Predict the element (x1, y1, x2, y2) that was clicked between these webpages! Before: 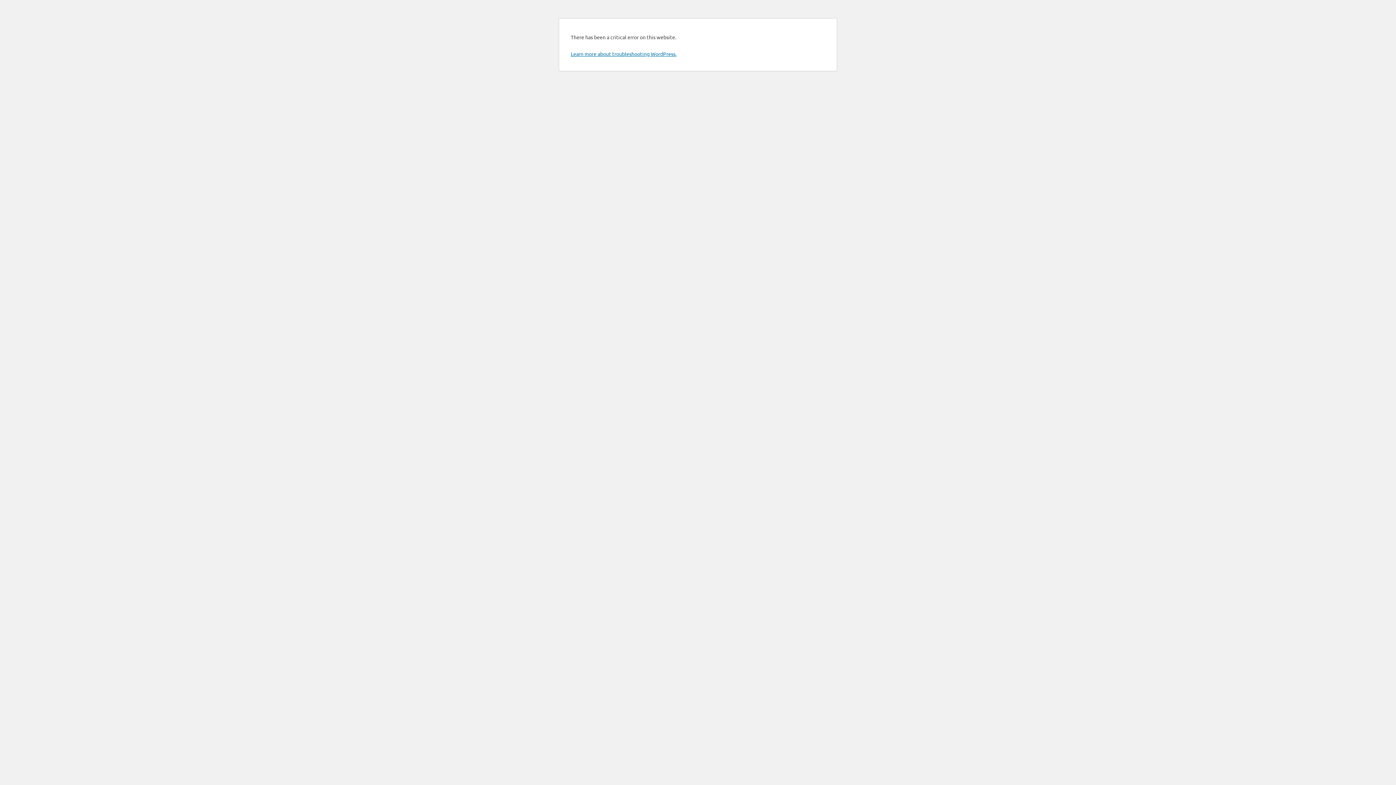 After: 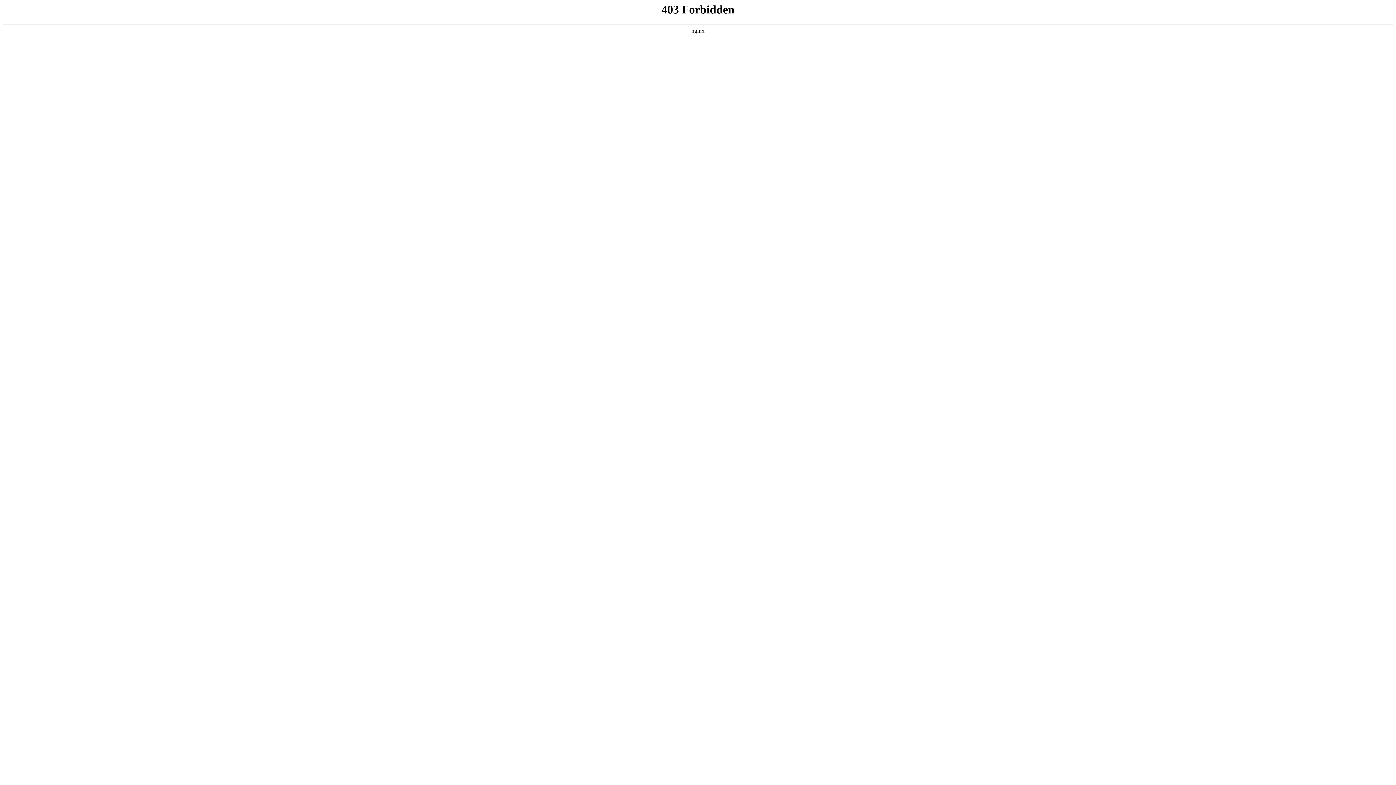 Action: label: Learn more about troubleshooting WordPress. bbox: (570, 50, 676, 57)